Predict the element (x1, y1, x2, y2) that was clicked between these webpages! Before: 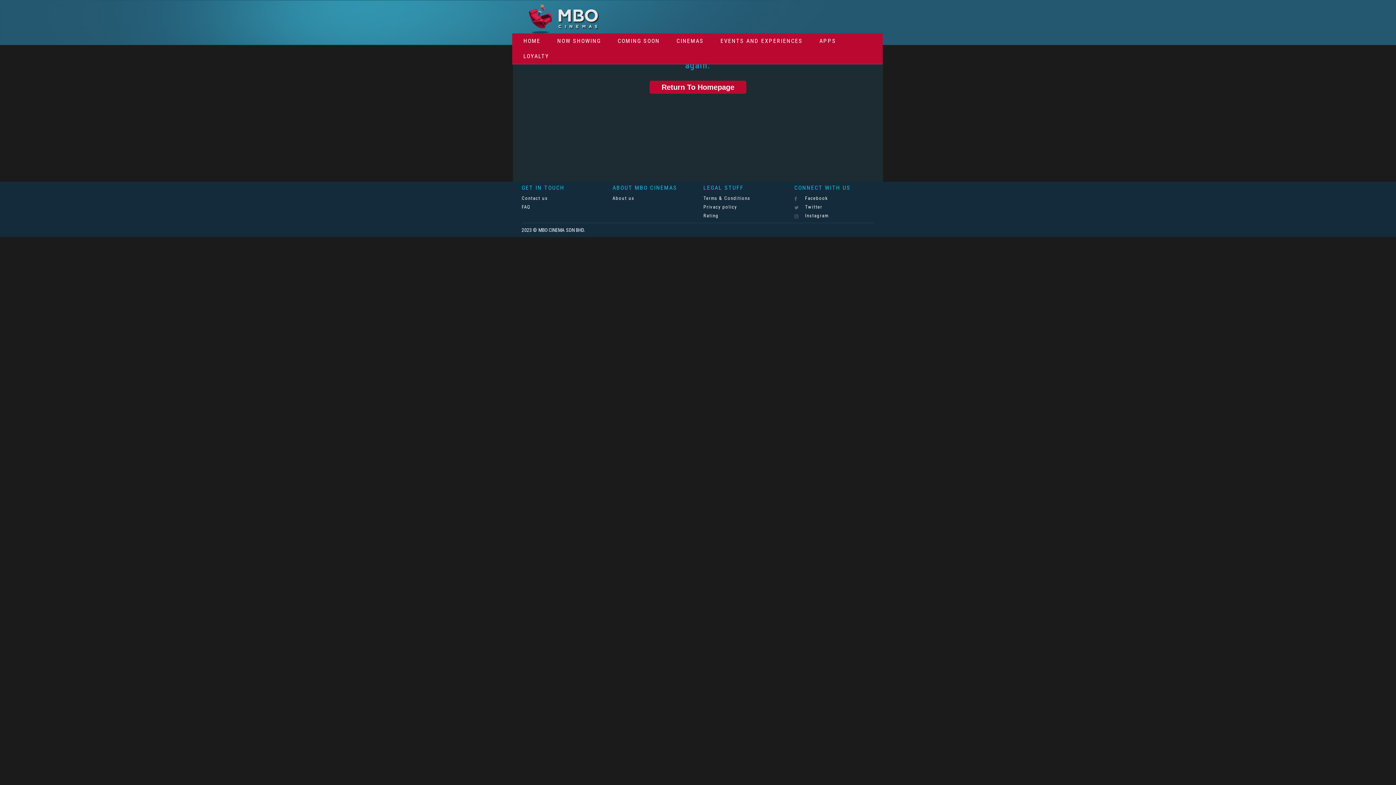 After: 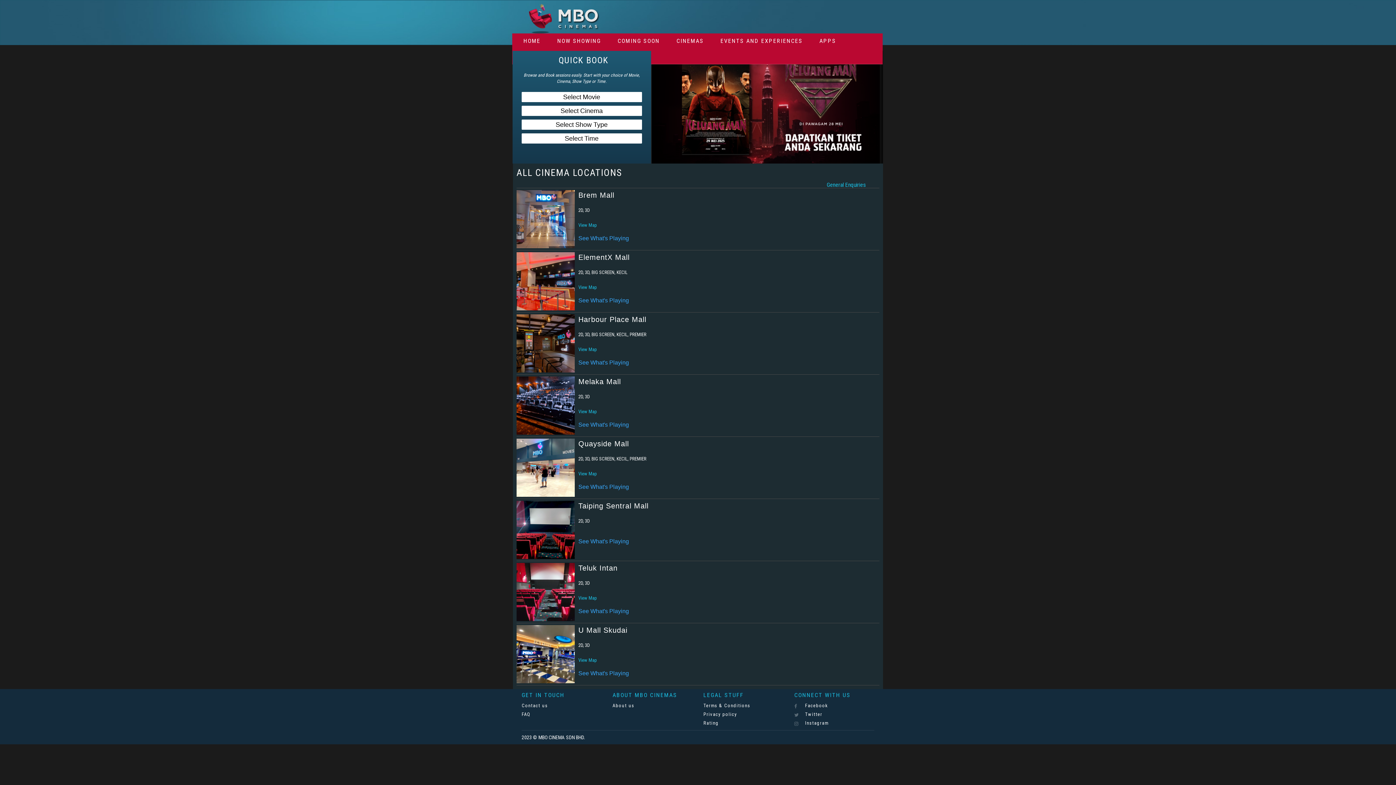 Action: label: CINEMAS bbox: (671, 33, 709, 48)